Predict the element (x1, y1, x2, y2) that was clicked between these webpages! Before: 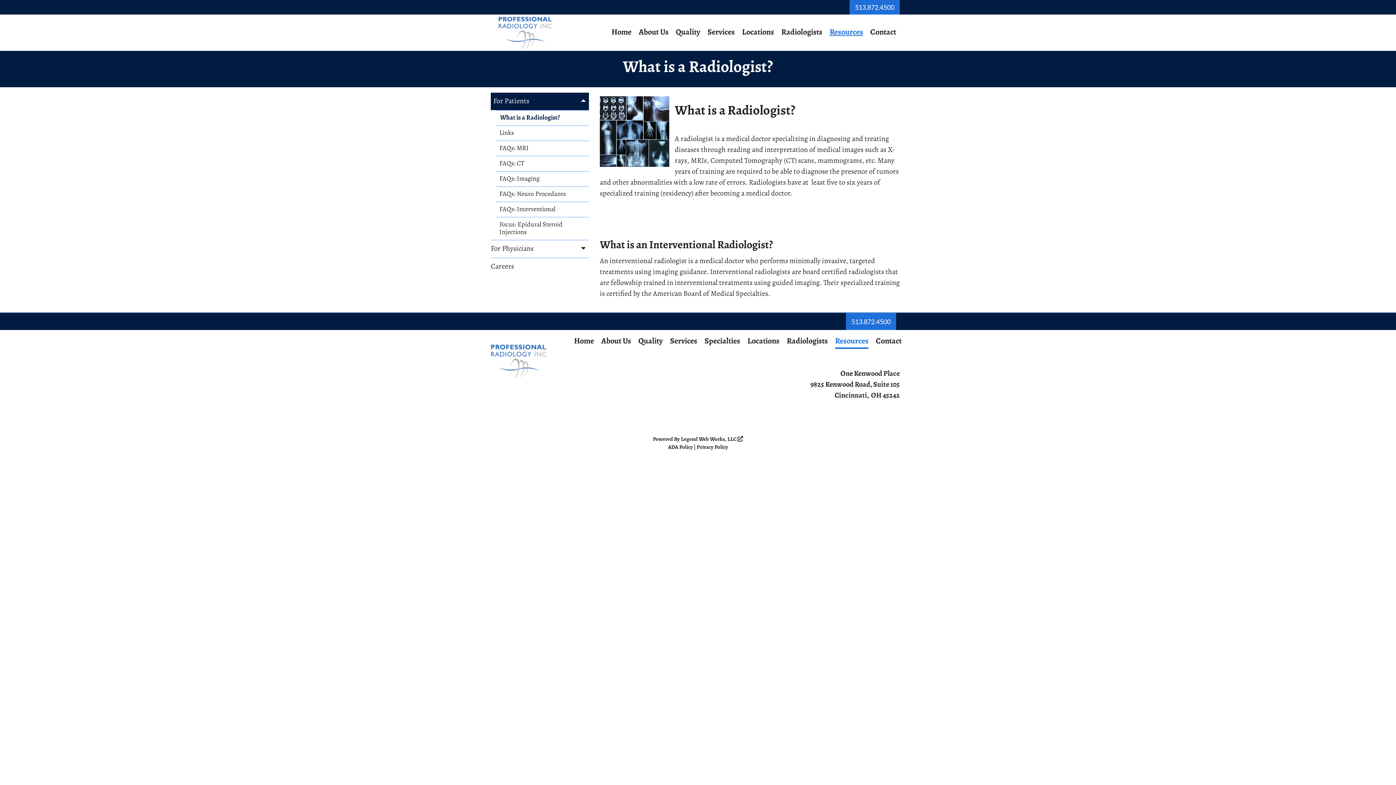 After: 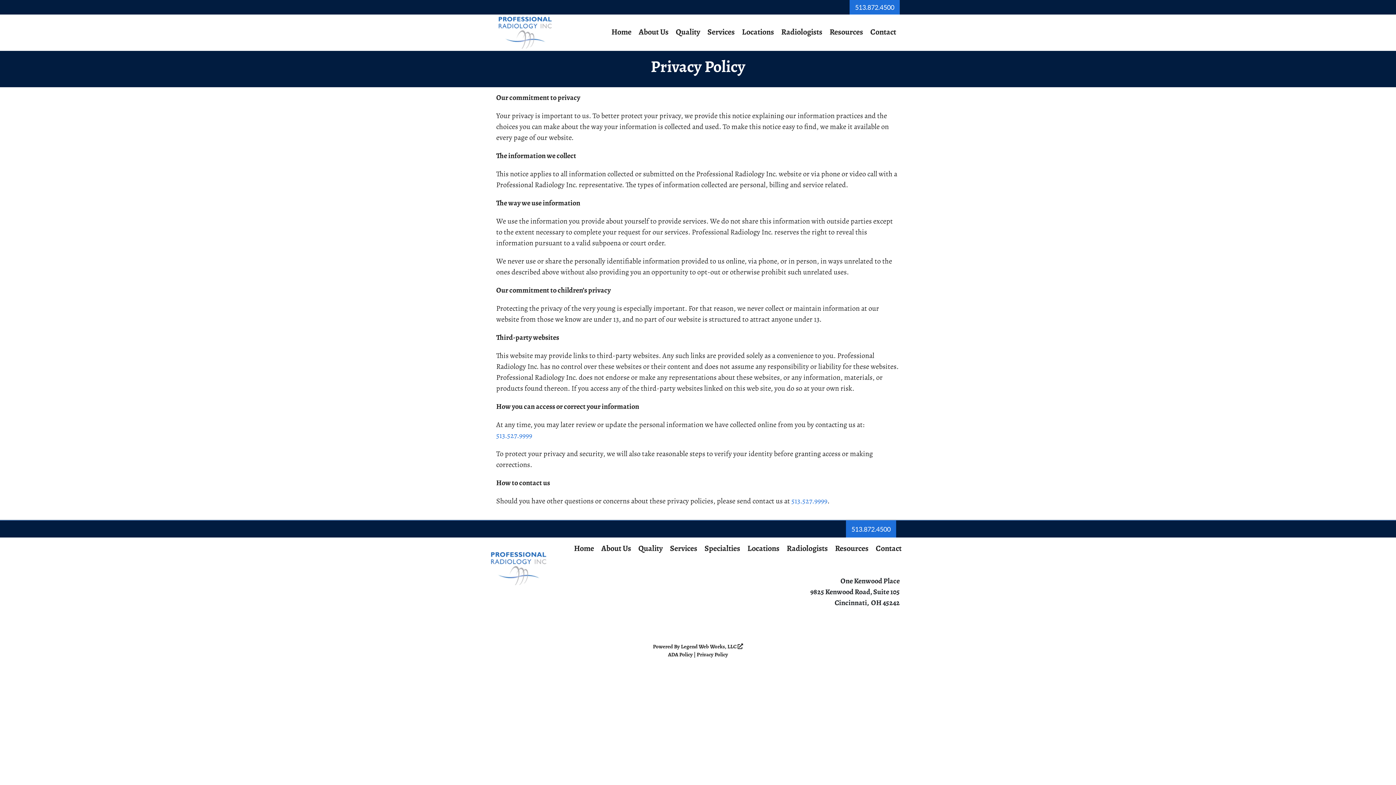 Action: label: Privacy Policy bbox: (696, 445, 728, 450)